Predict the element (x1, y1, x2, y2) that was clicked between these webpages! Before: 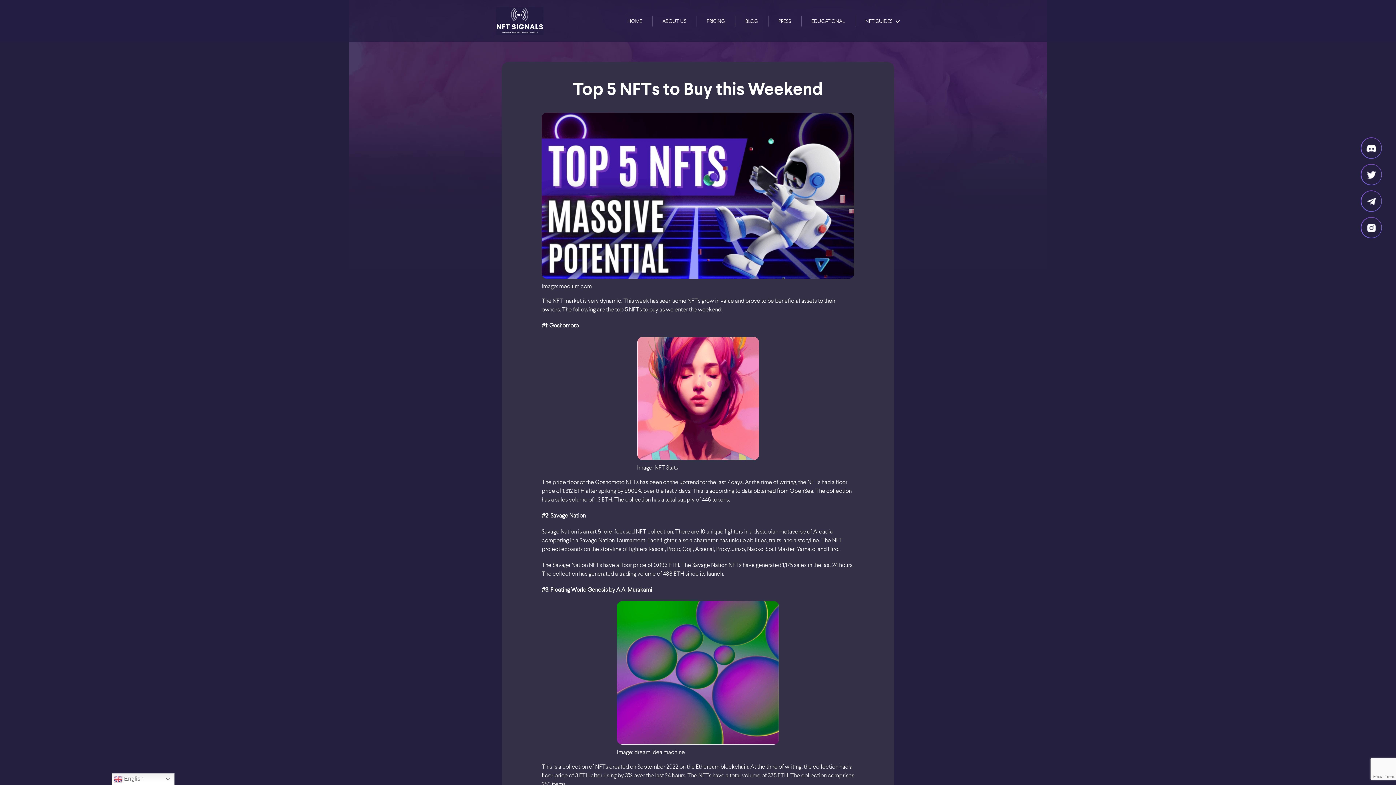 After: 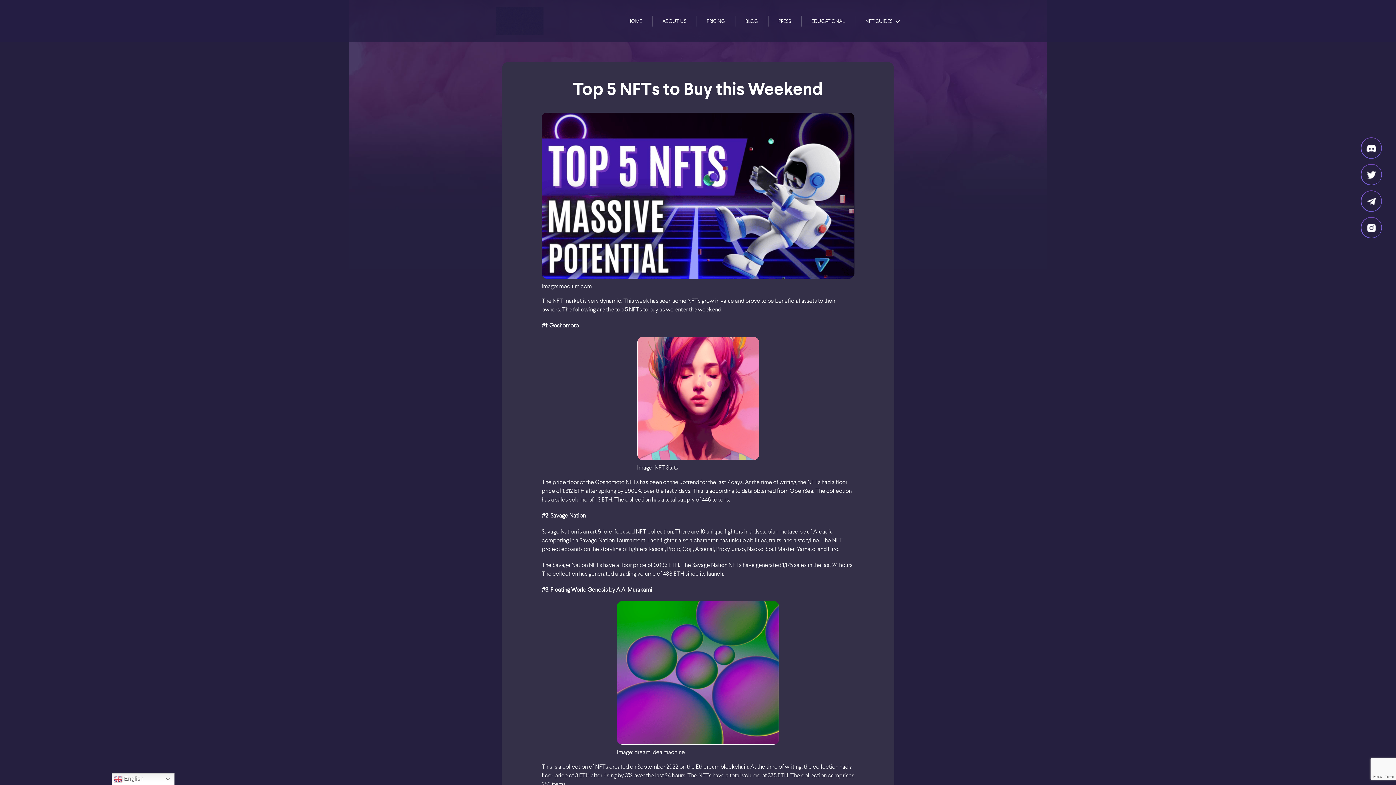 Action: bbox: (1361, 138, 1381, 158)